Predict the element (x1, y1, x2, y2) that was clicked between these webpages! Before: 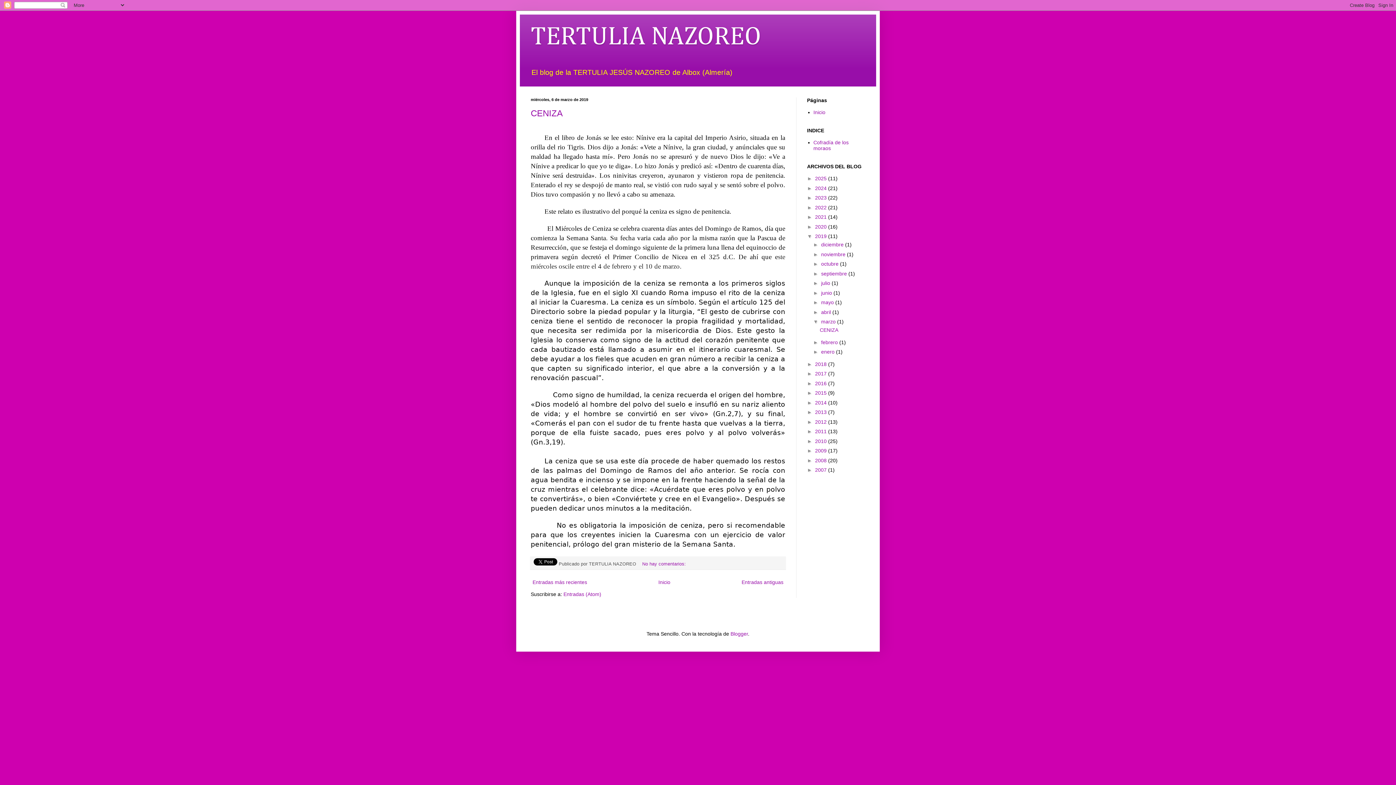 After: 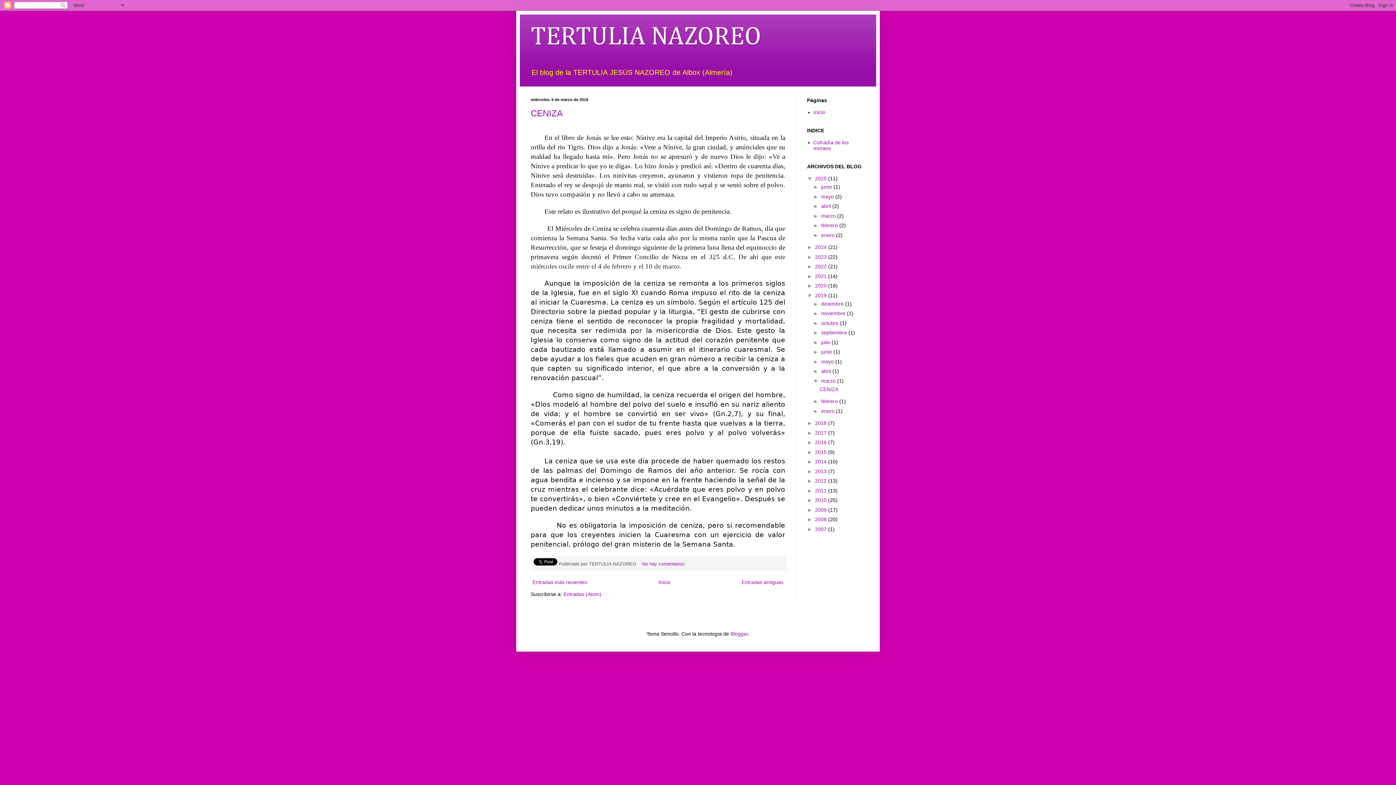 Action: label: ►   bbox: (807, 175, 815, 181)